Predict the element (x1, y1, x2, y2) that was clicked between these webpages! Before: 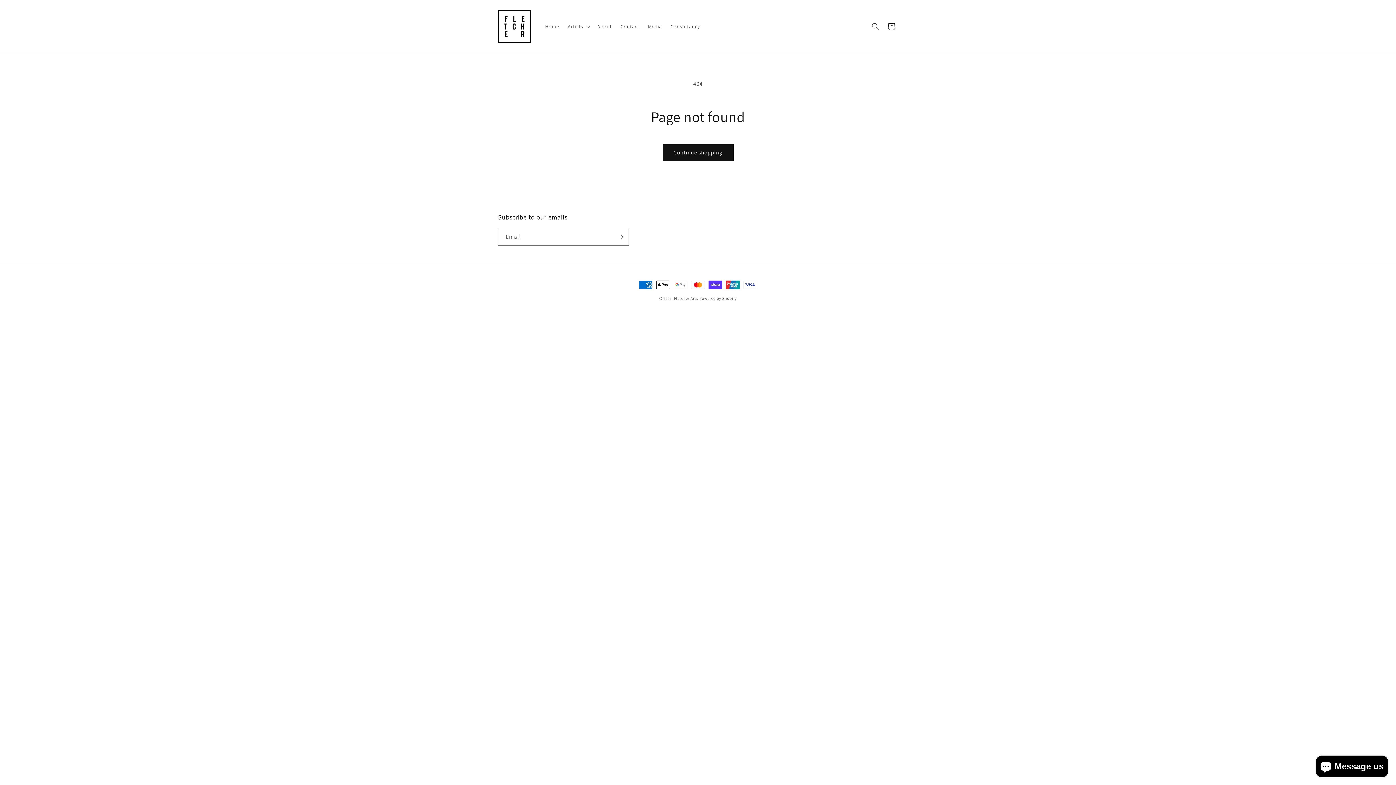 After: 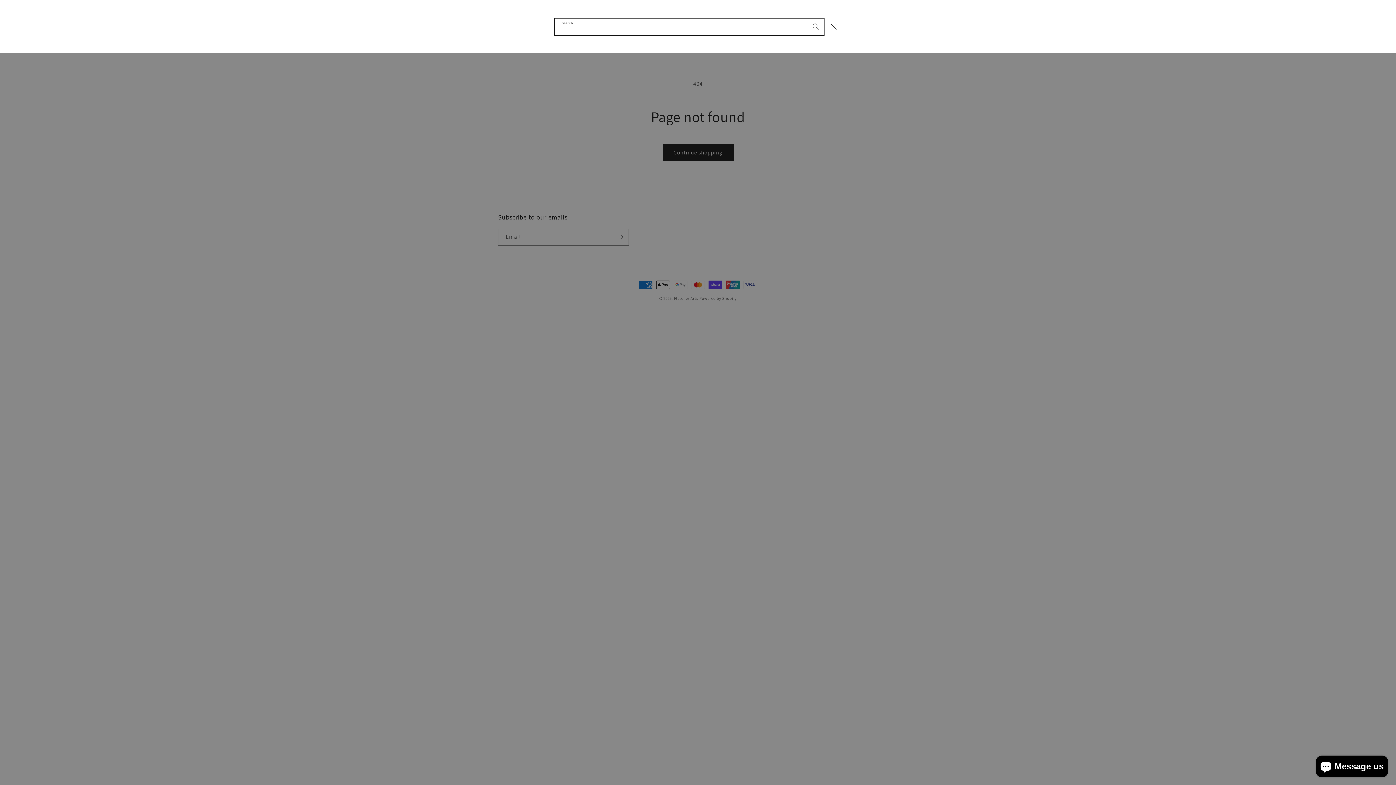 Action: bbox: (867, 18, 883, 34) label: Search